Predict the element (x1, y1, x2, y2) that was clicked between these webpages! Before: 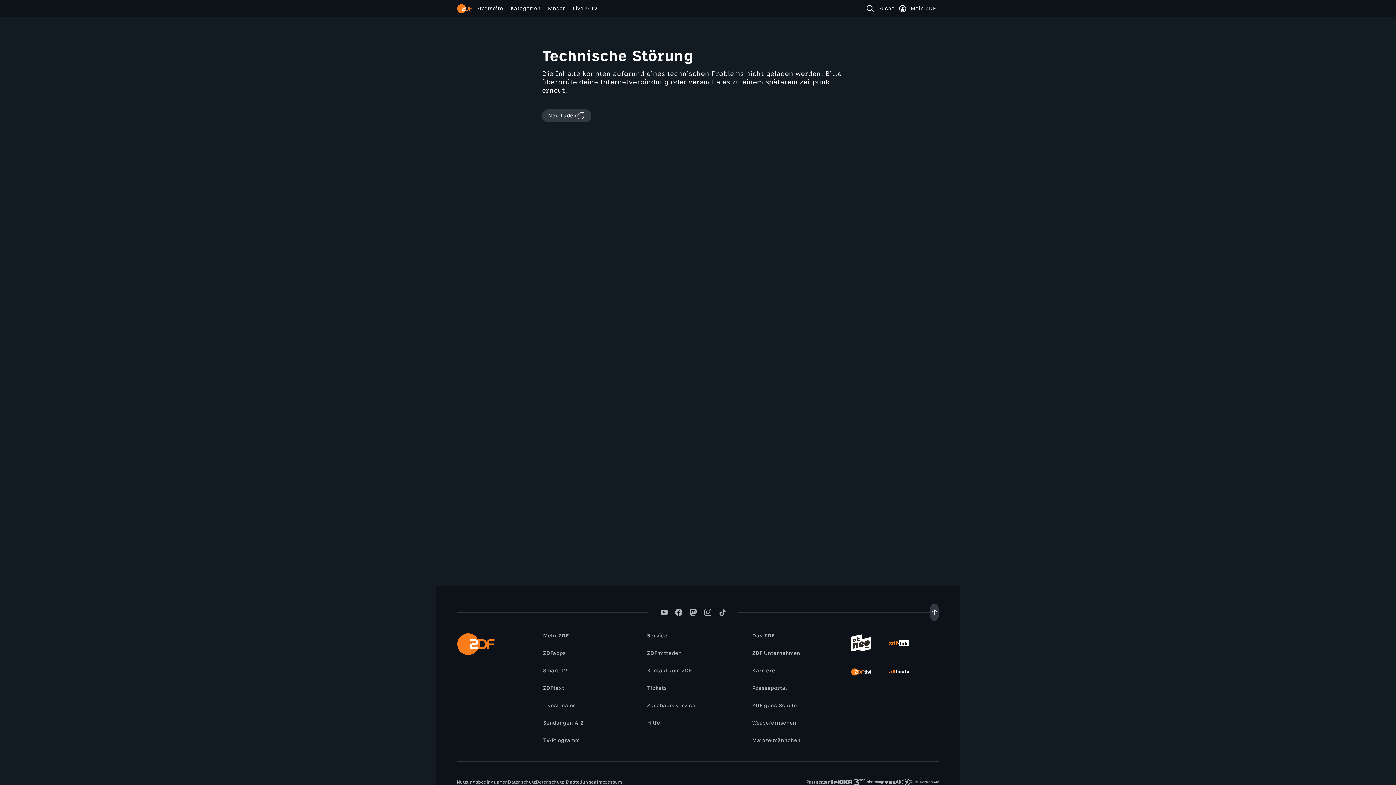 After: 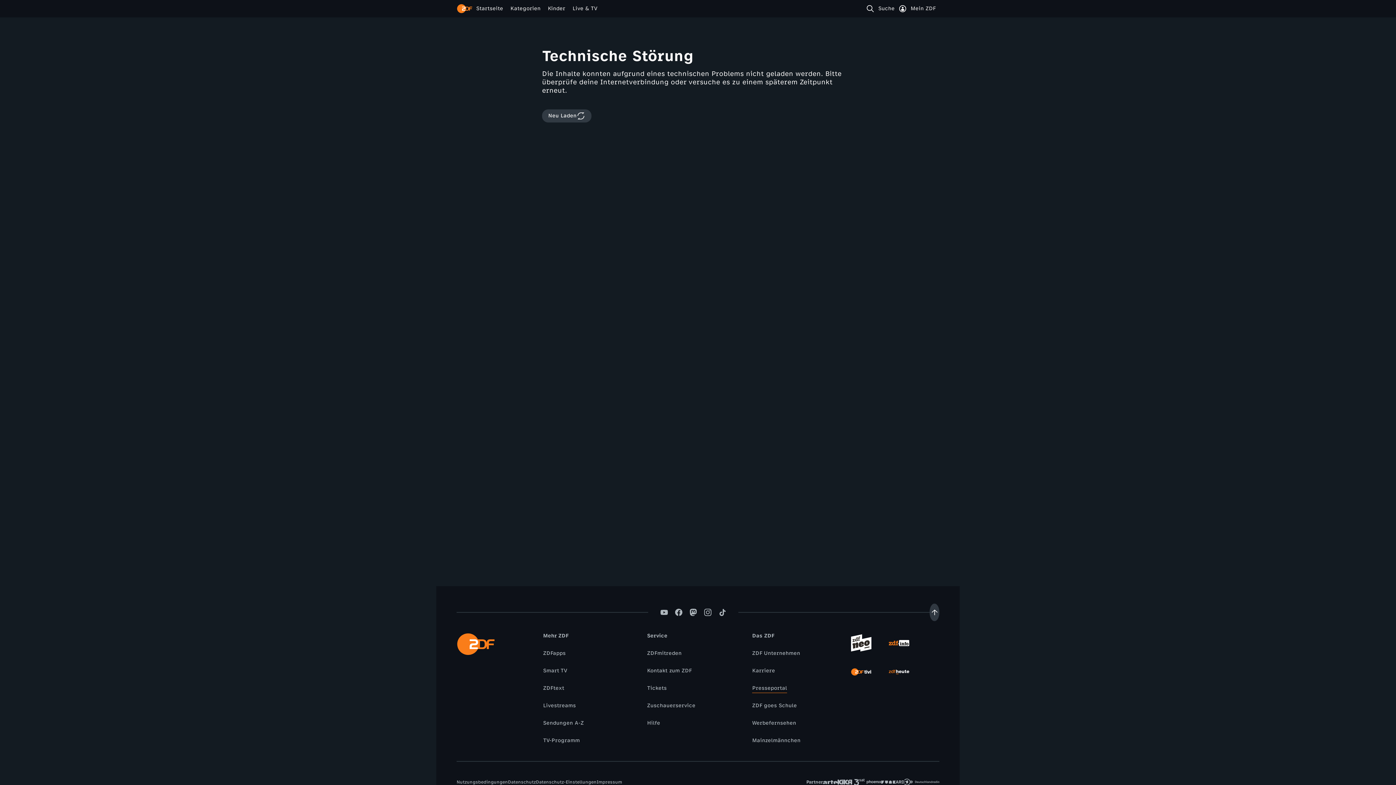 Action: label: Presseportal bbox: (748, 684, 790, 692)